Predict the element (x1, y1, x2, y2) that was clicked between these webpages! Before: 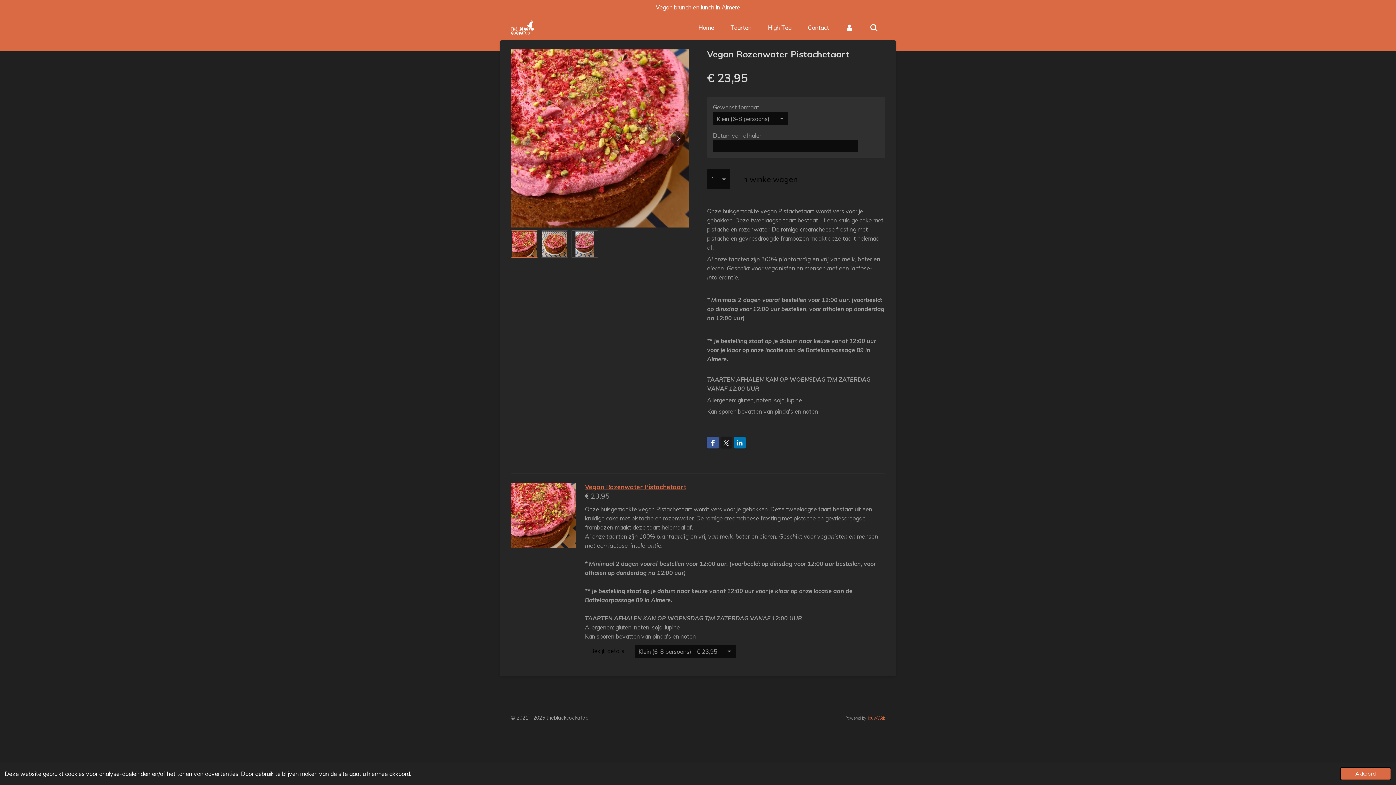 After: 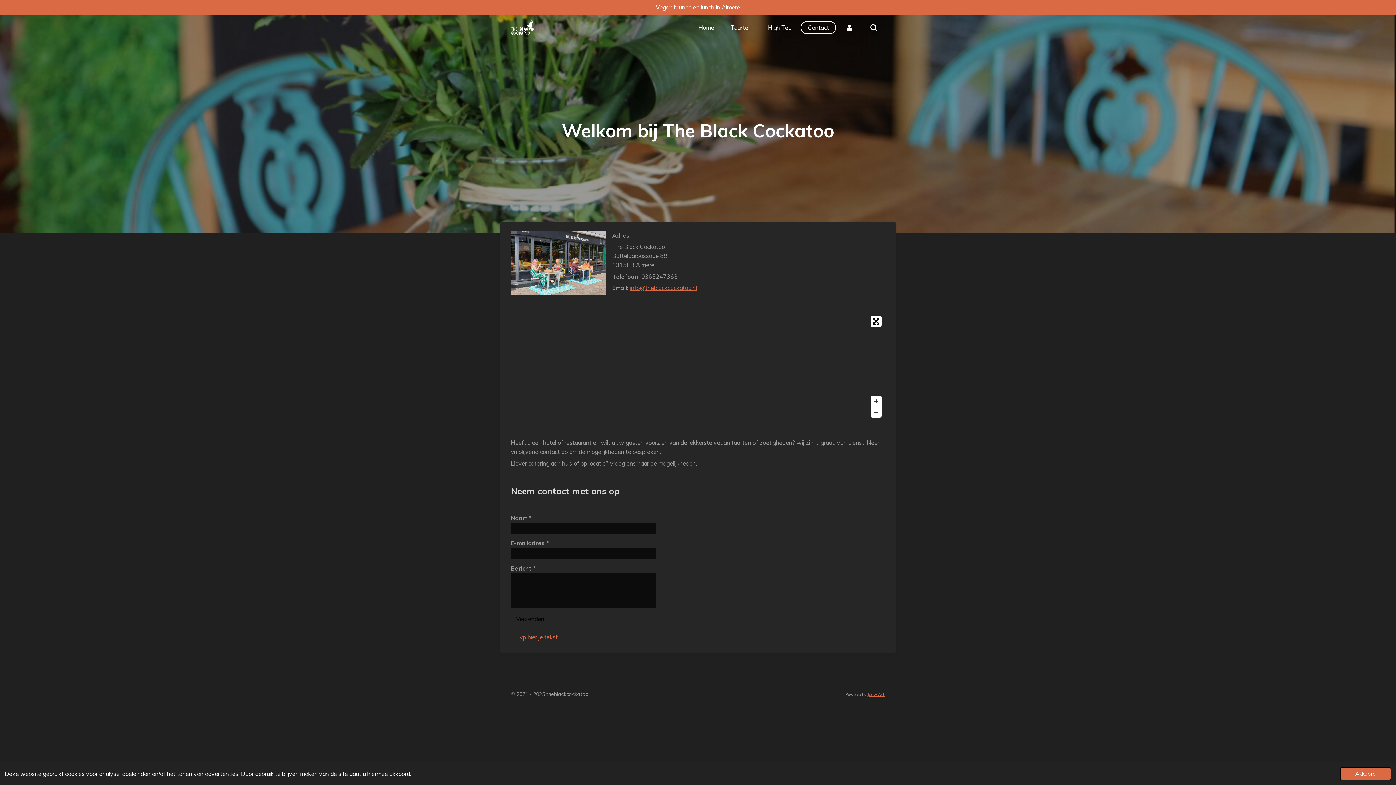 Action: label: Contact bbox: (800, 21, 836, 34)